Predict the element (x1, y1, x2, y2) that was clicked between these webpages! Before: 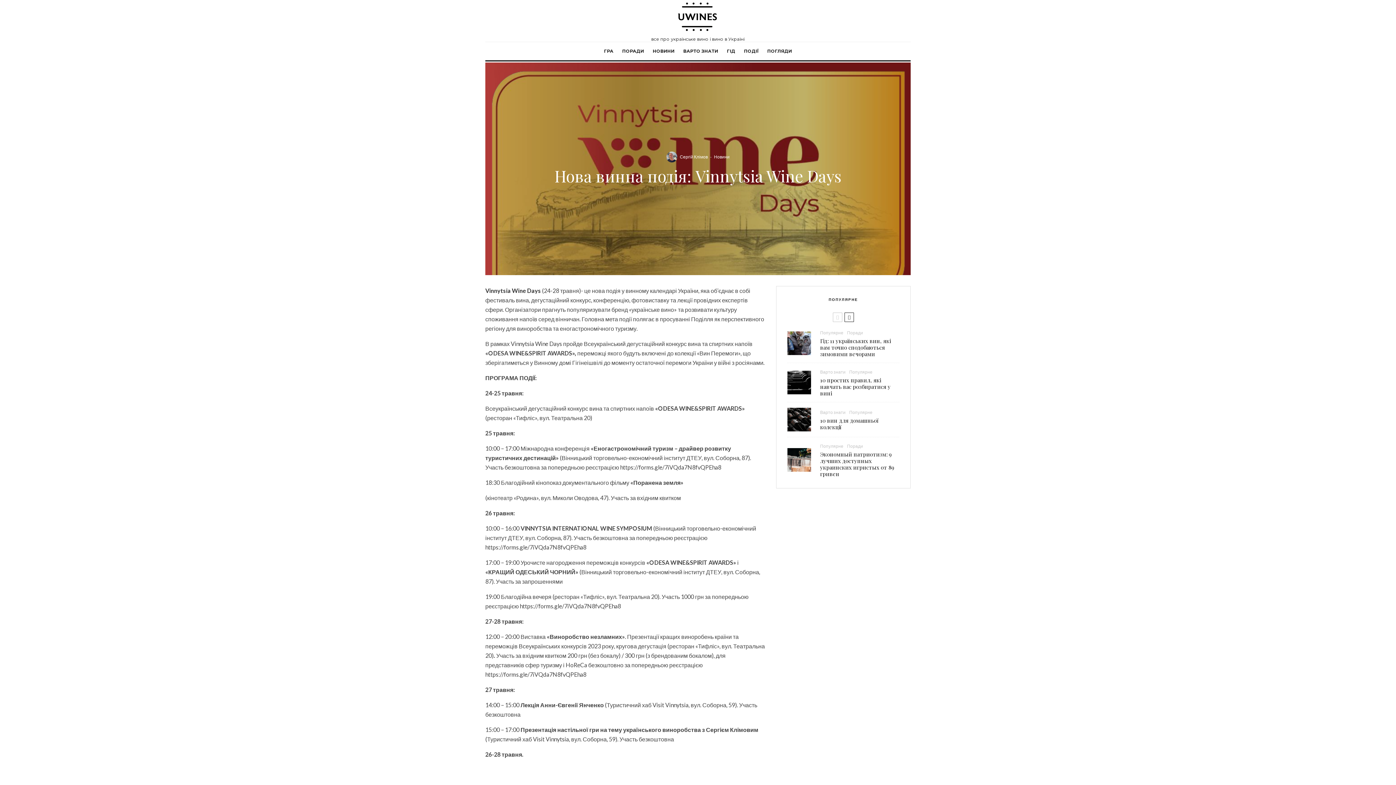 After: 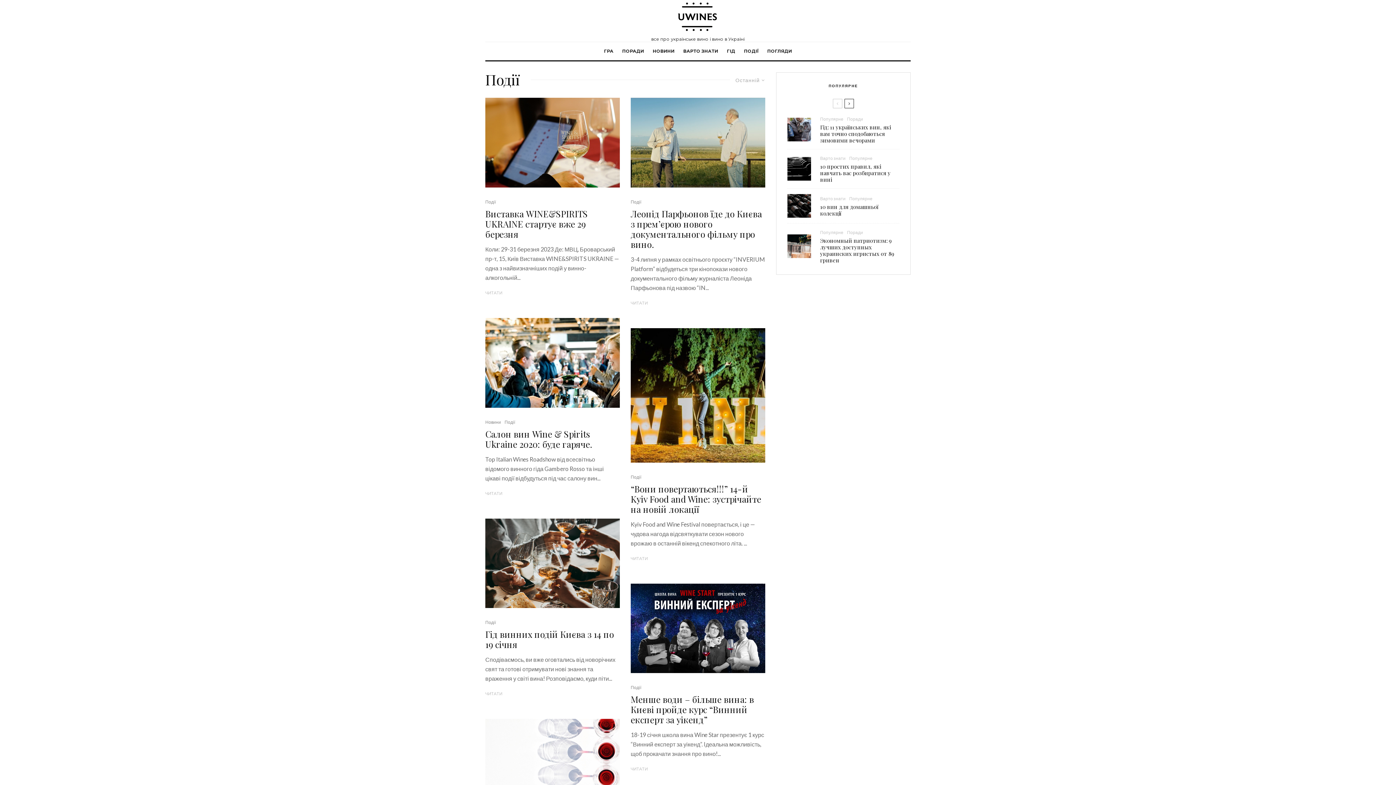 Action: bbox: (739, 42, 763, 60) label: ПОДІЇ